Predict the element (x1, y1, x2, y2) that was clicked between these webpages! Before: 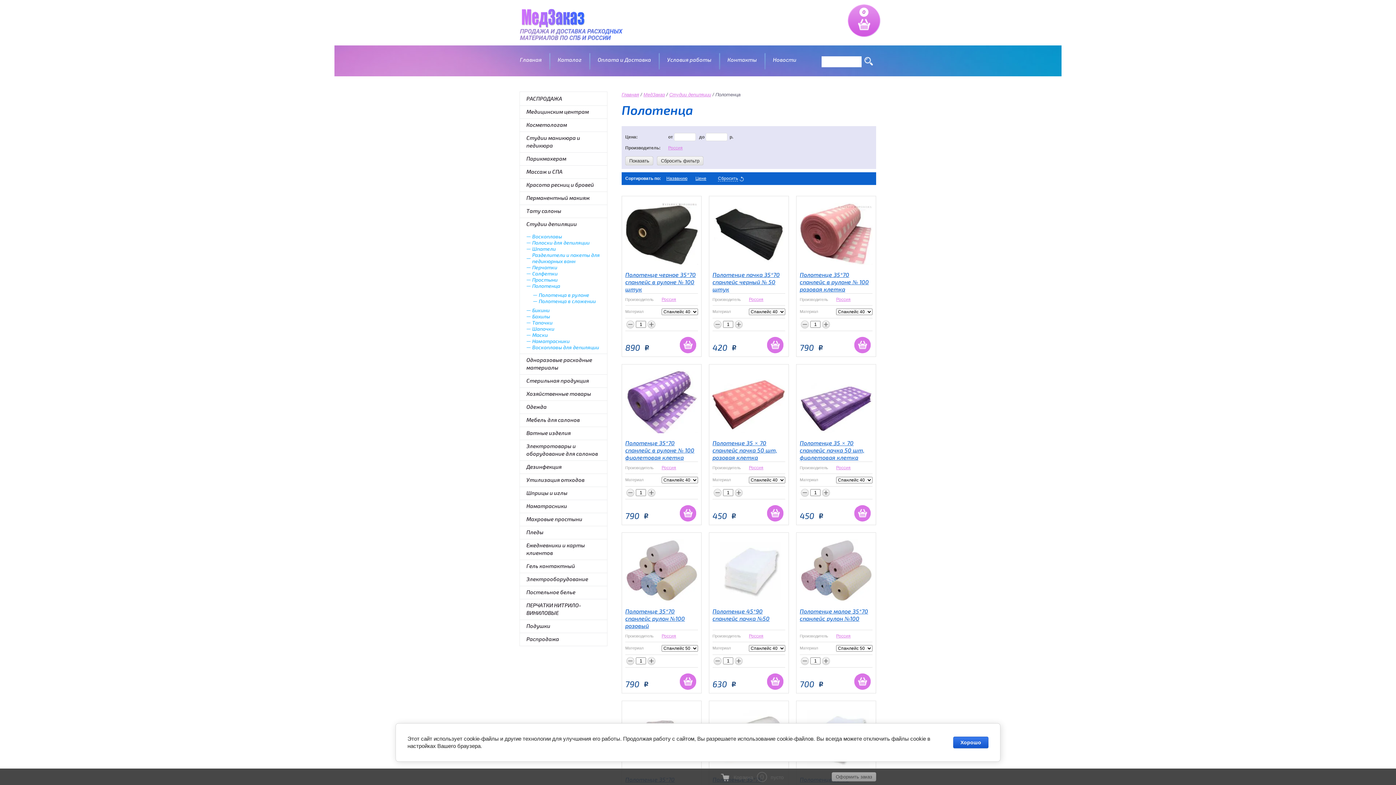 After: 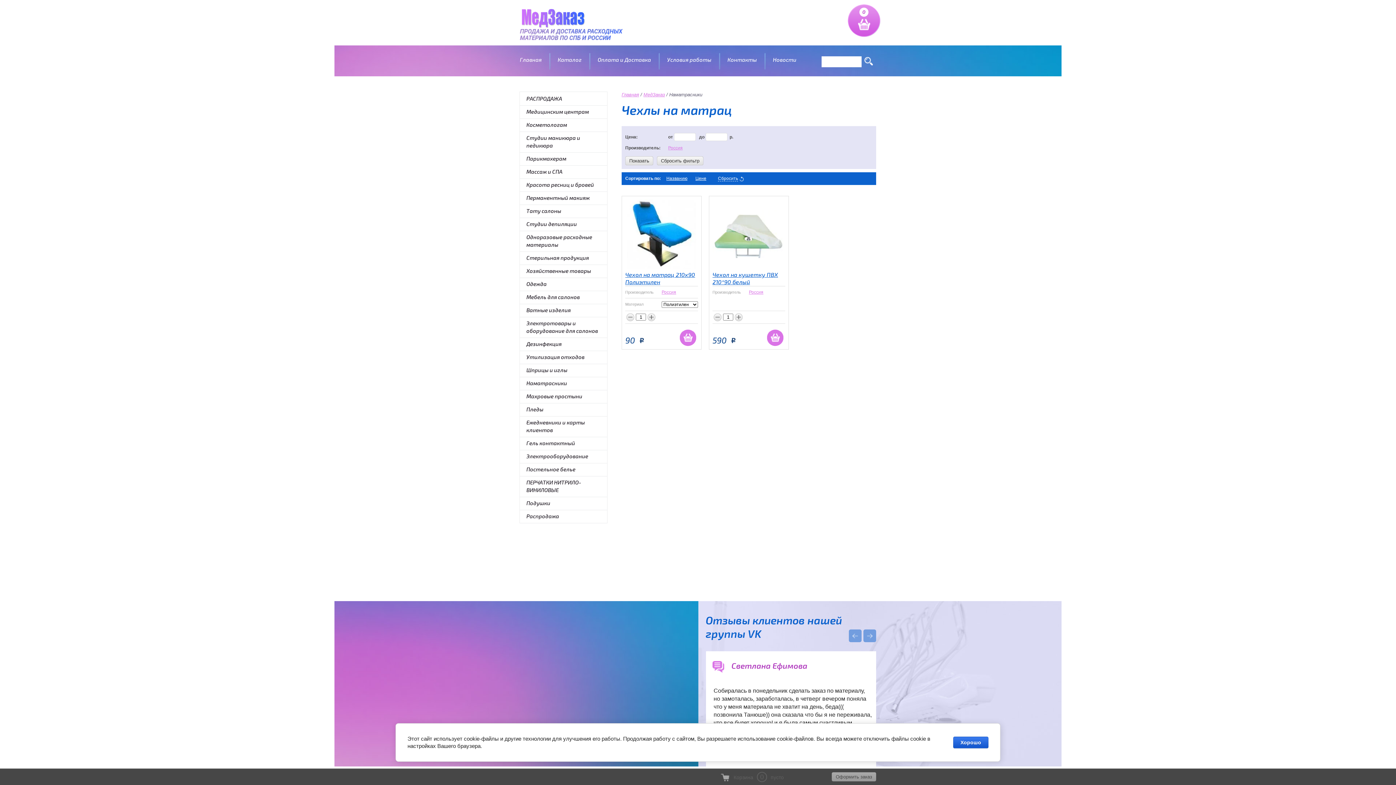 Action: bbox: (520, 500, 607, 513) label: Наматрасники